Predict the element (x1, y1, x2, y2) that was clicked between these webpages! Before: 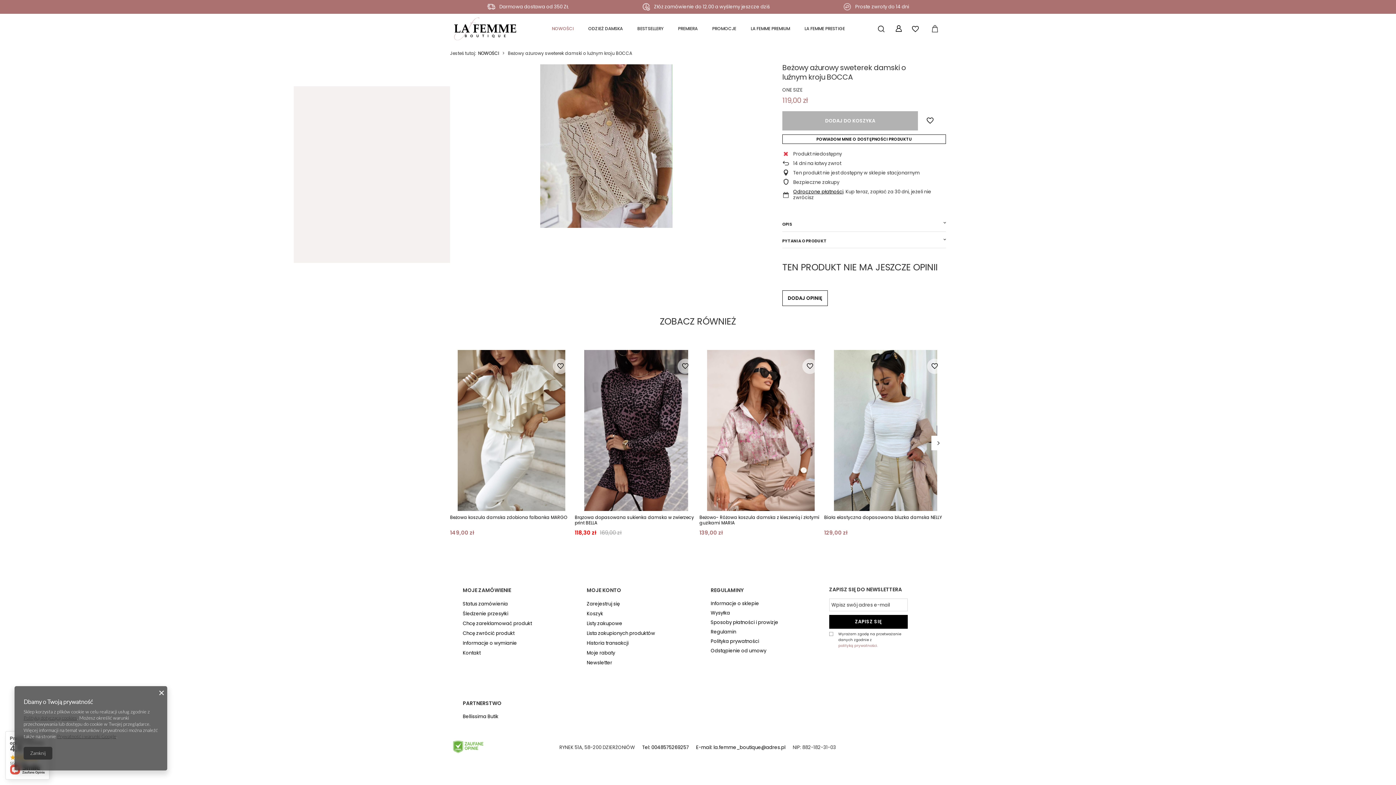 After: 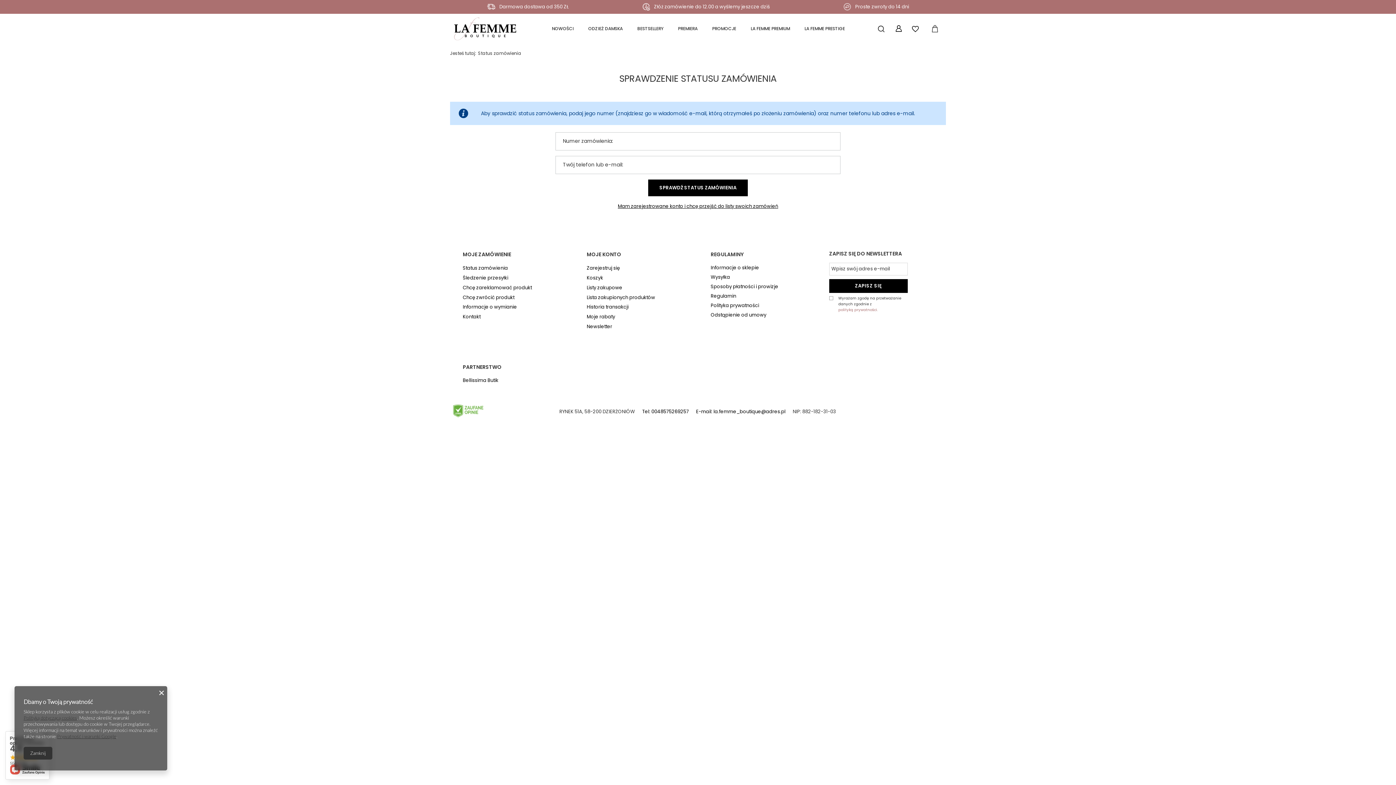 Action: bbox: (462, 601, 546, 606) label: Status zamówienia